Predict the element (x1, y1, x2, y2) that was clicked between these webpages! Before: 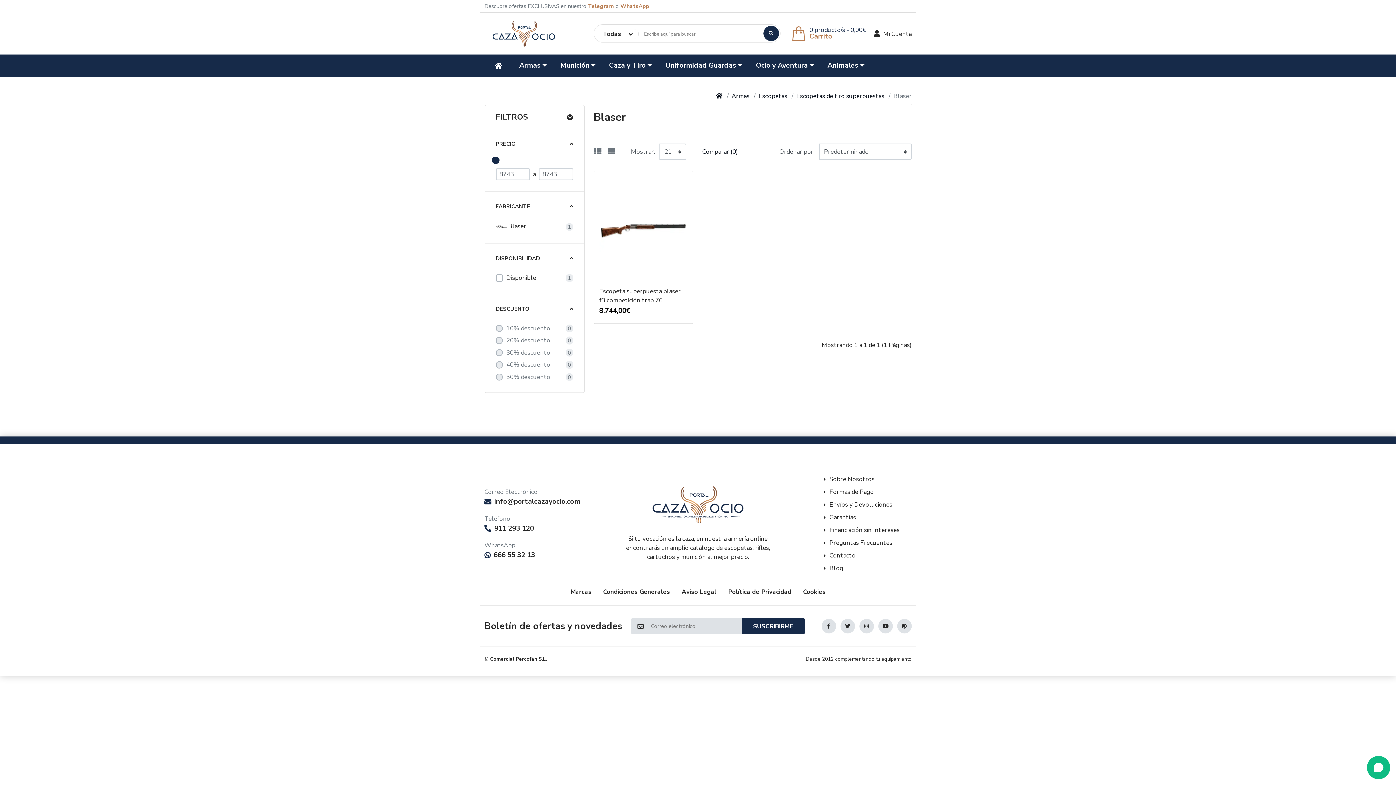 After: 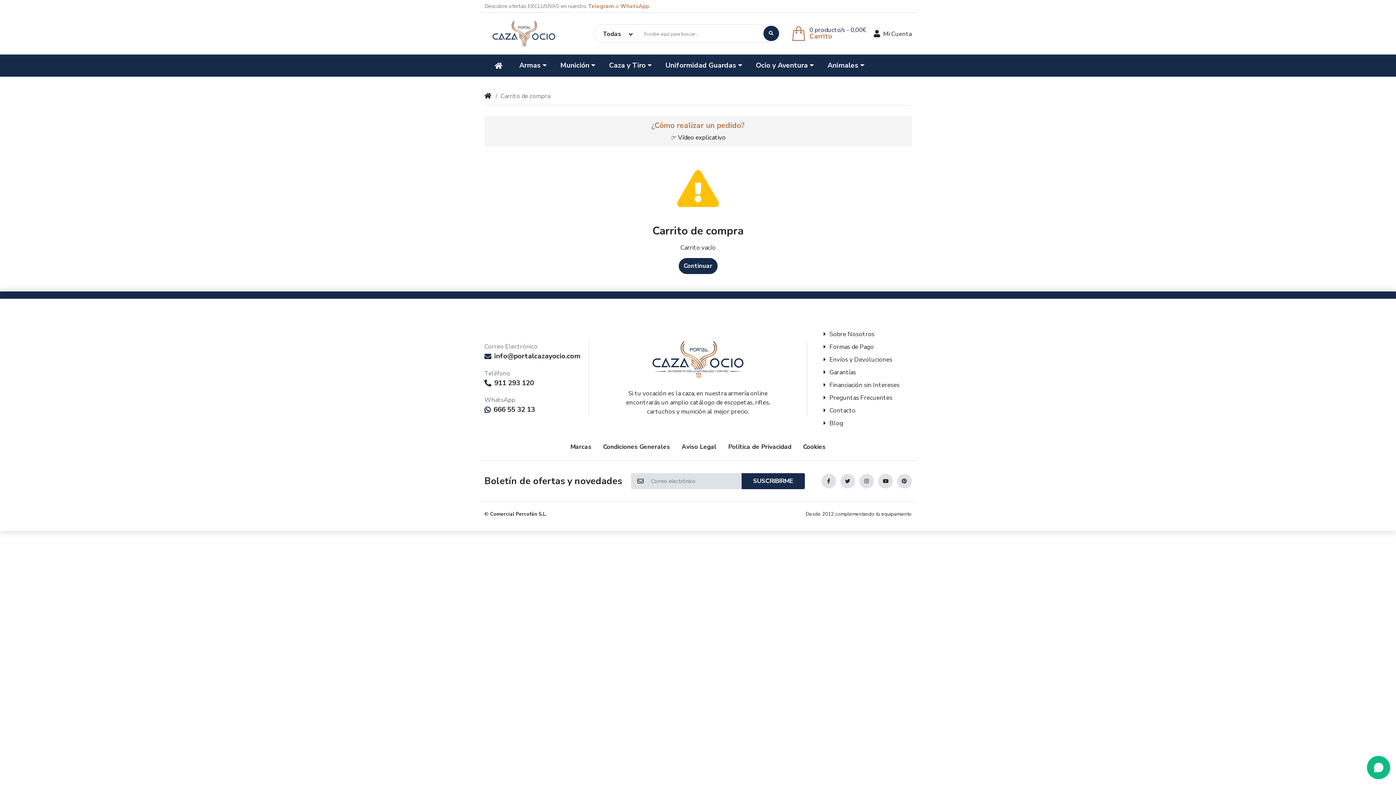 Action: label: Carrito
0 producto/s - 0,00€ bbox: (791, 24, 866, 42)